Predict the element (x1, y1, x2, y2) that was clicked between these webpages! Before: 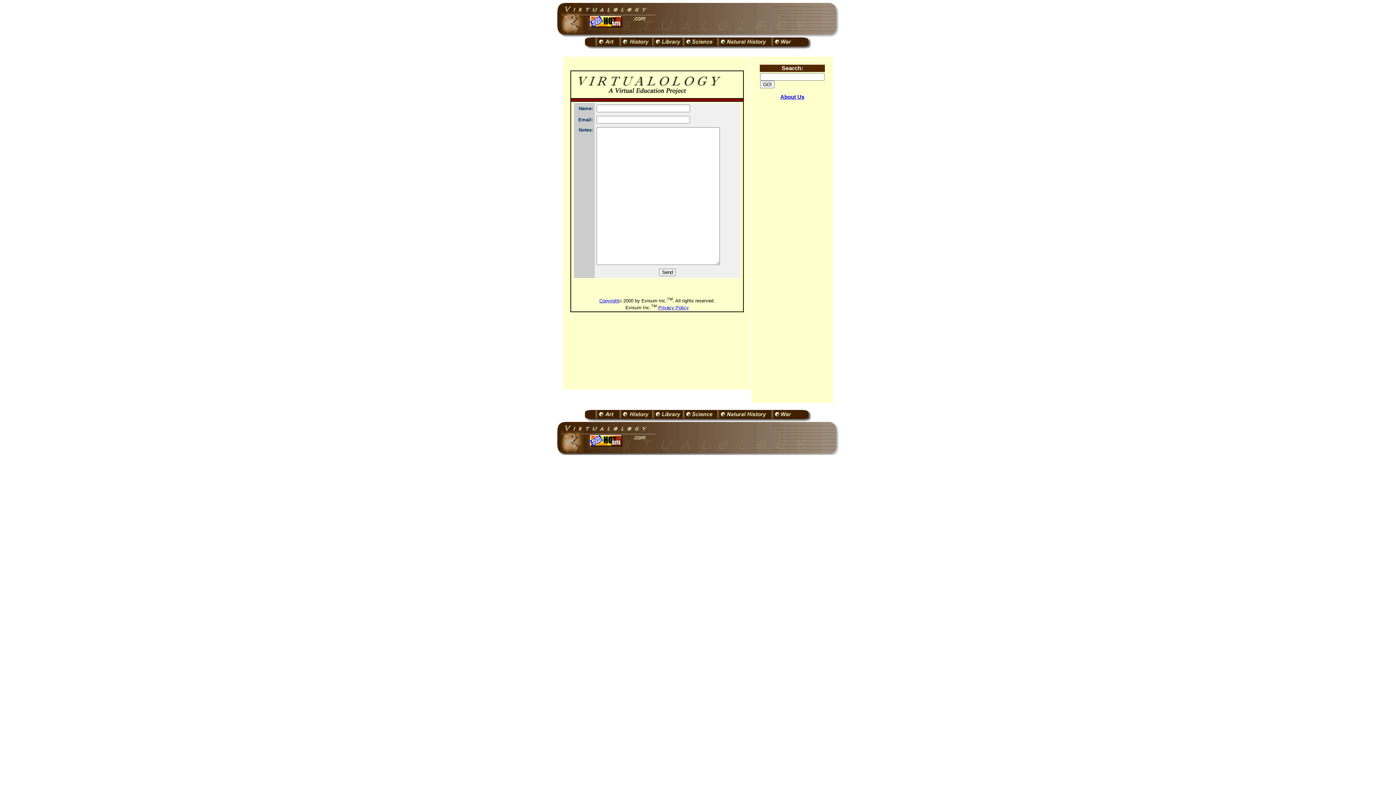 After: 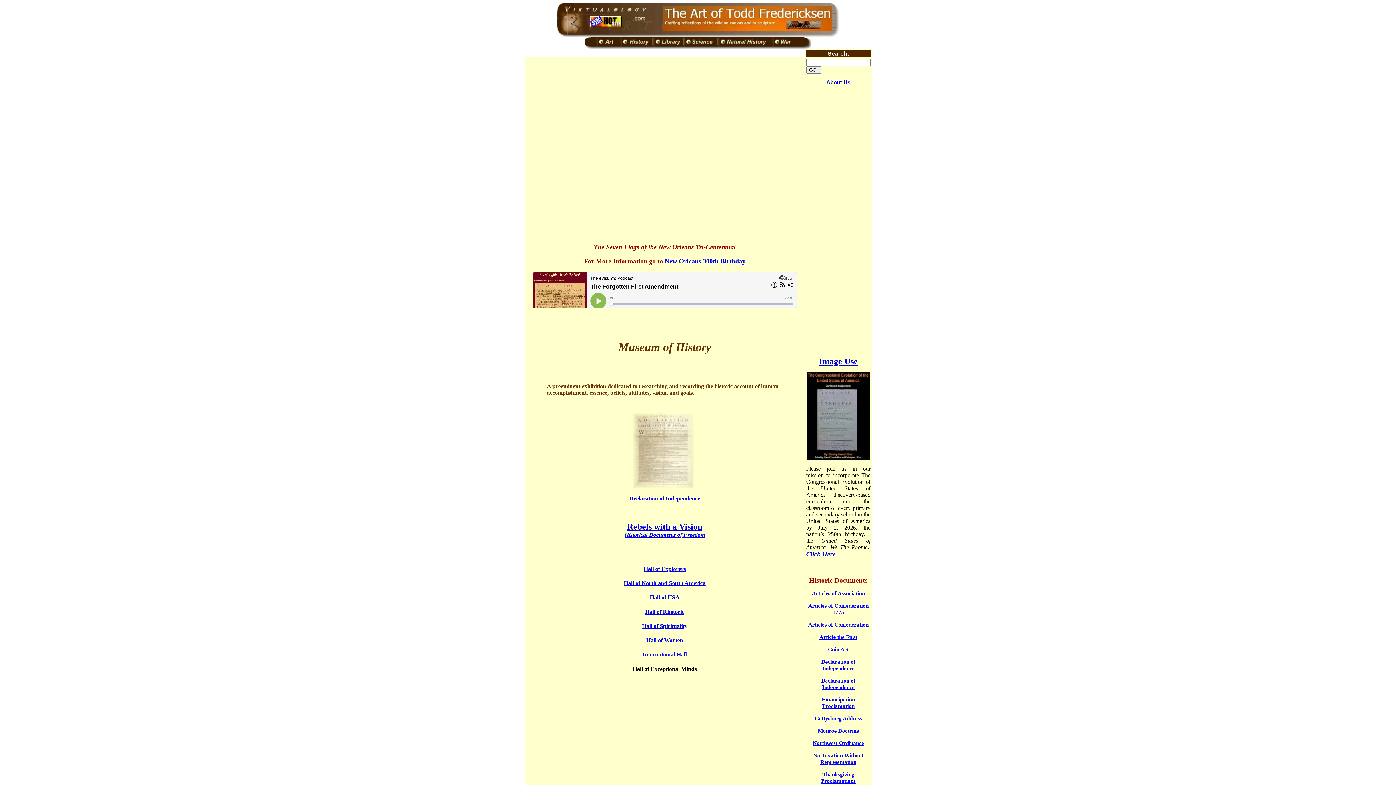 Action: bbox: (619, 417, 652, 423)